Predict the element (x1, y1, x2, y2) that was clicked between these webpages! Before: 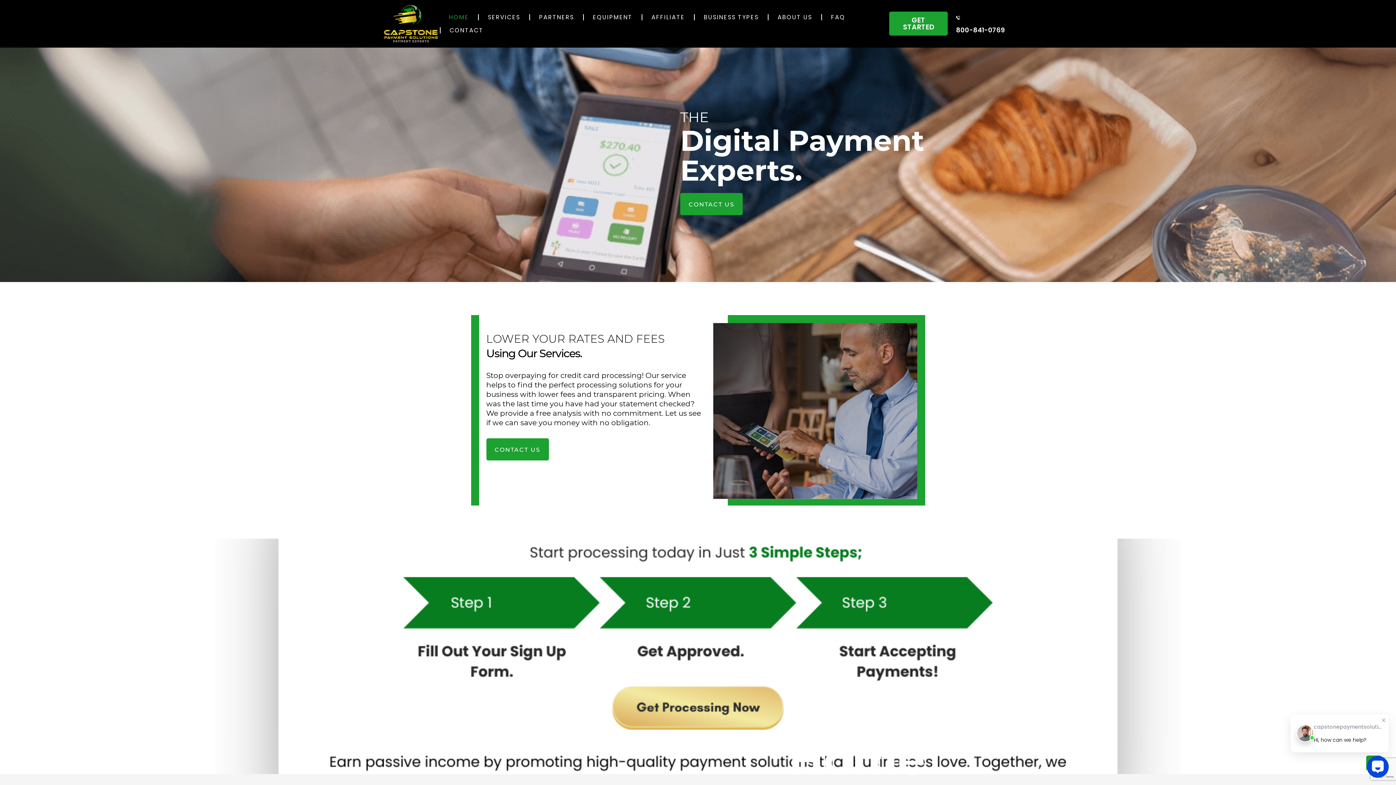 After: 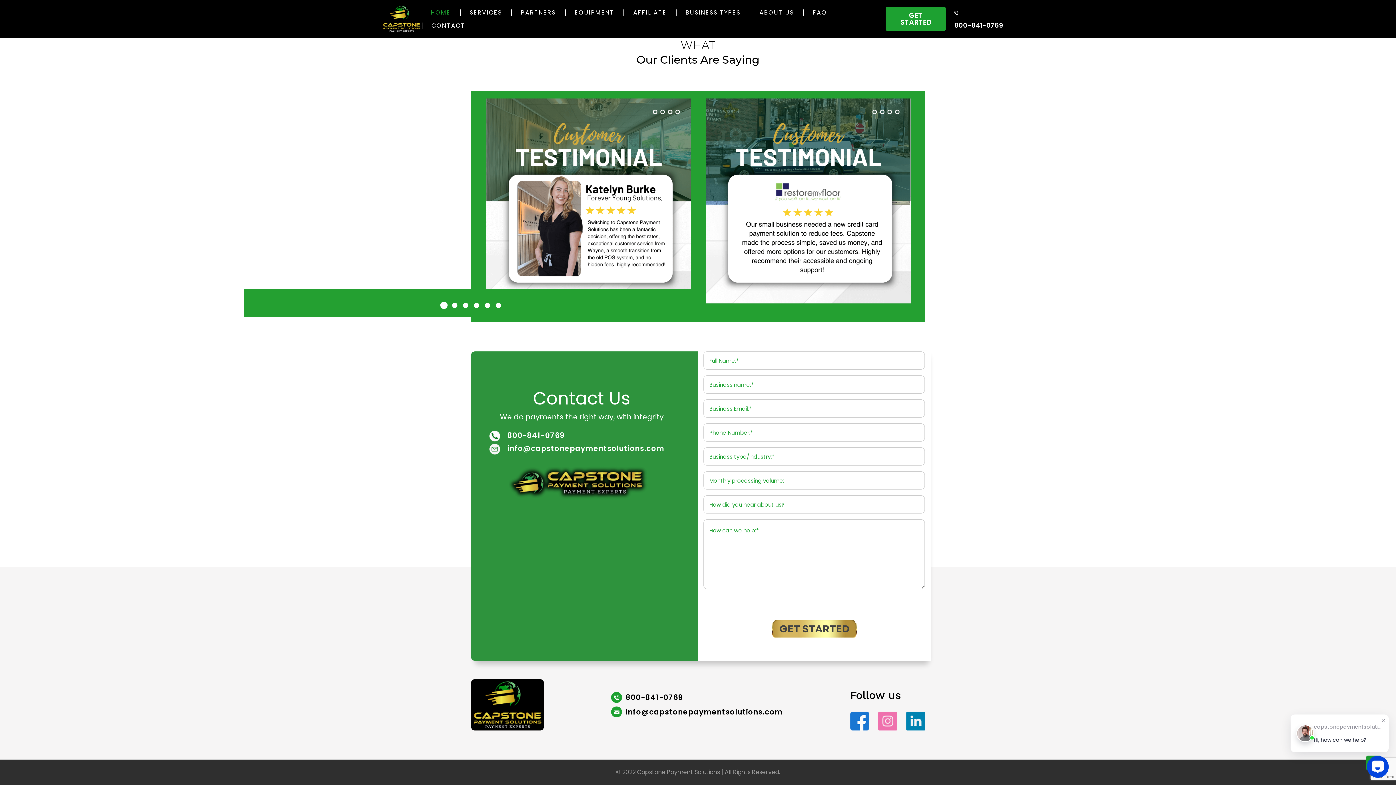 Action: bbox: (440, 27, 492, 33) label: CONTACT